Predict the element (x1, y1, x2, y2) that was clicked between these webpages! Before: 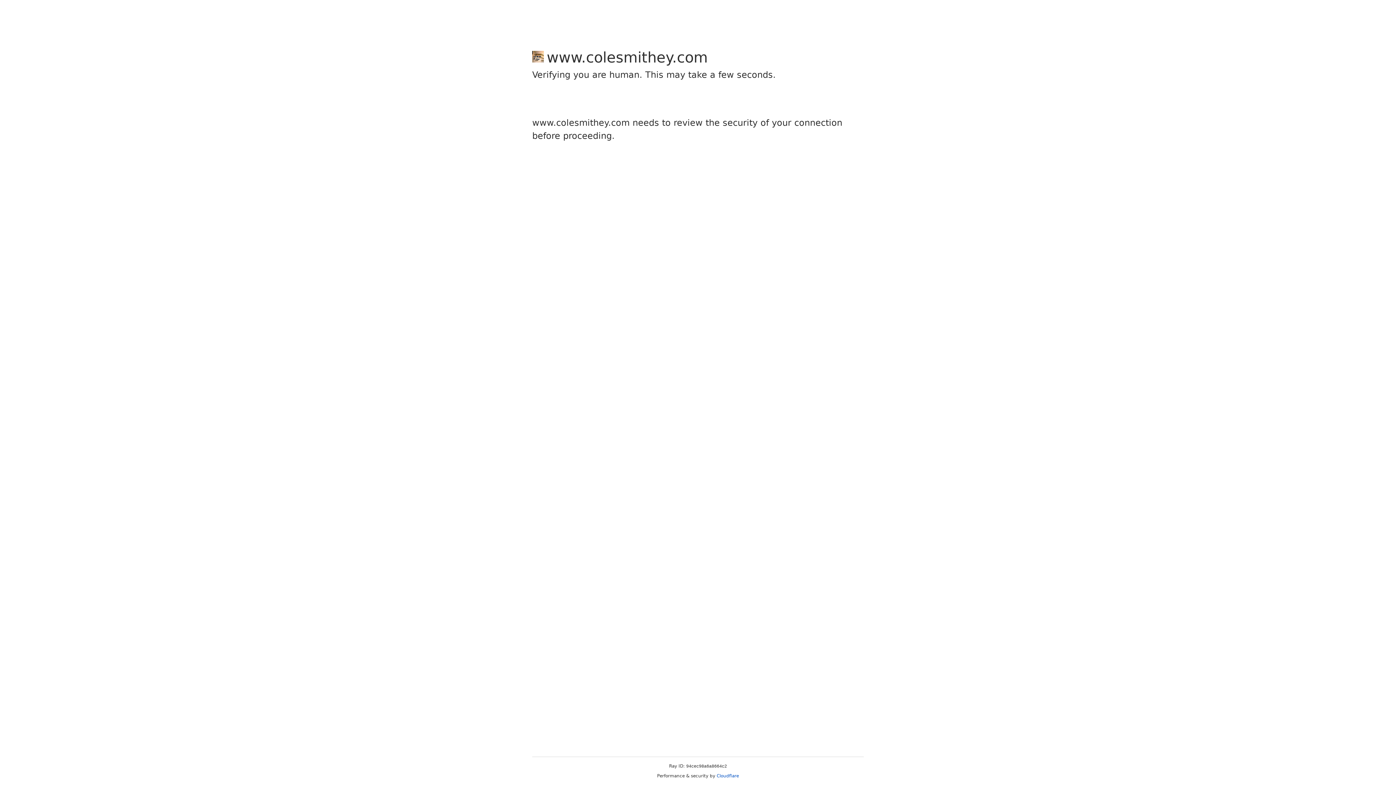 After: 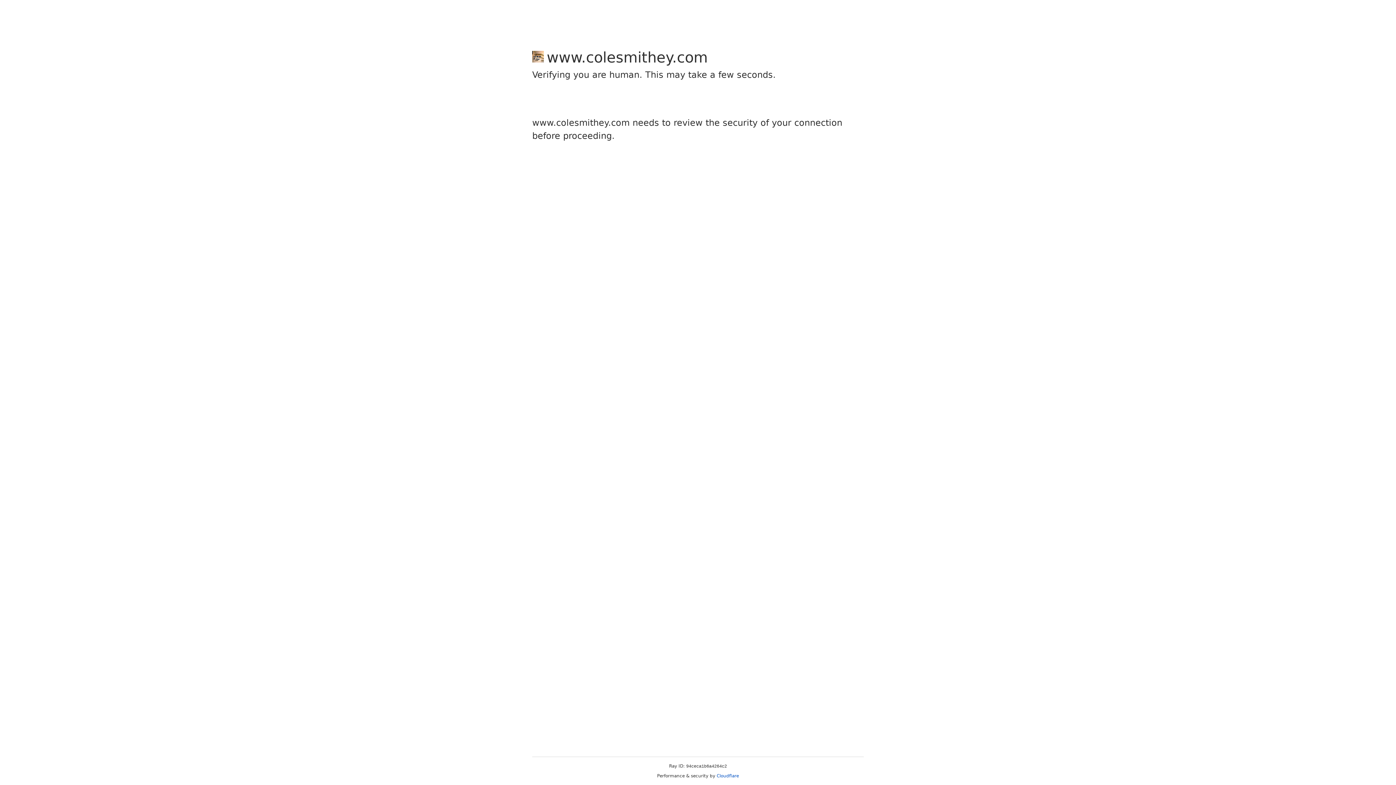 Action: bbox: (716, 773, 739, 778) label: Cloudflare